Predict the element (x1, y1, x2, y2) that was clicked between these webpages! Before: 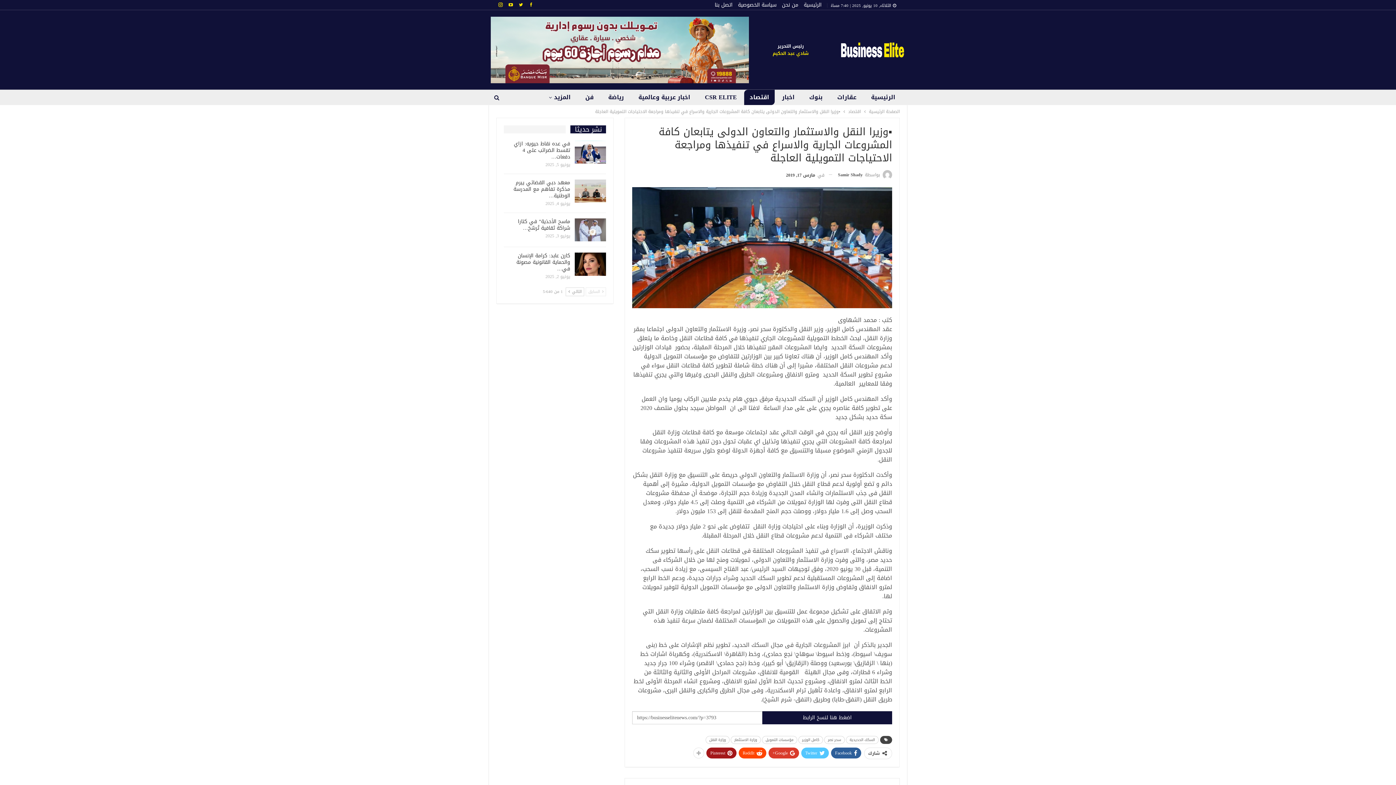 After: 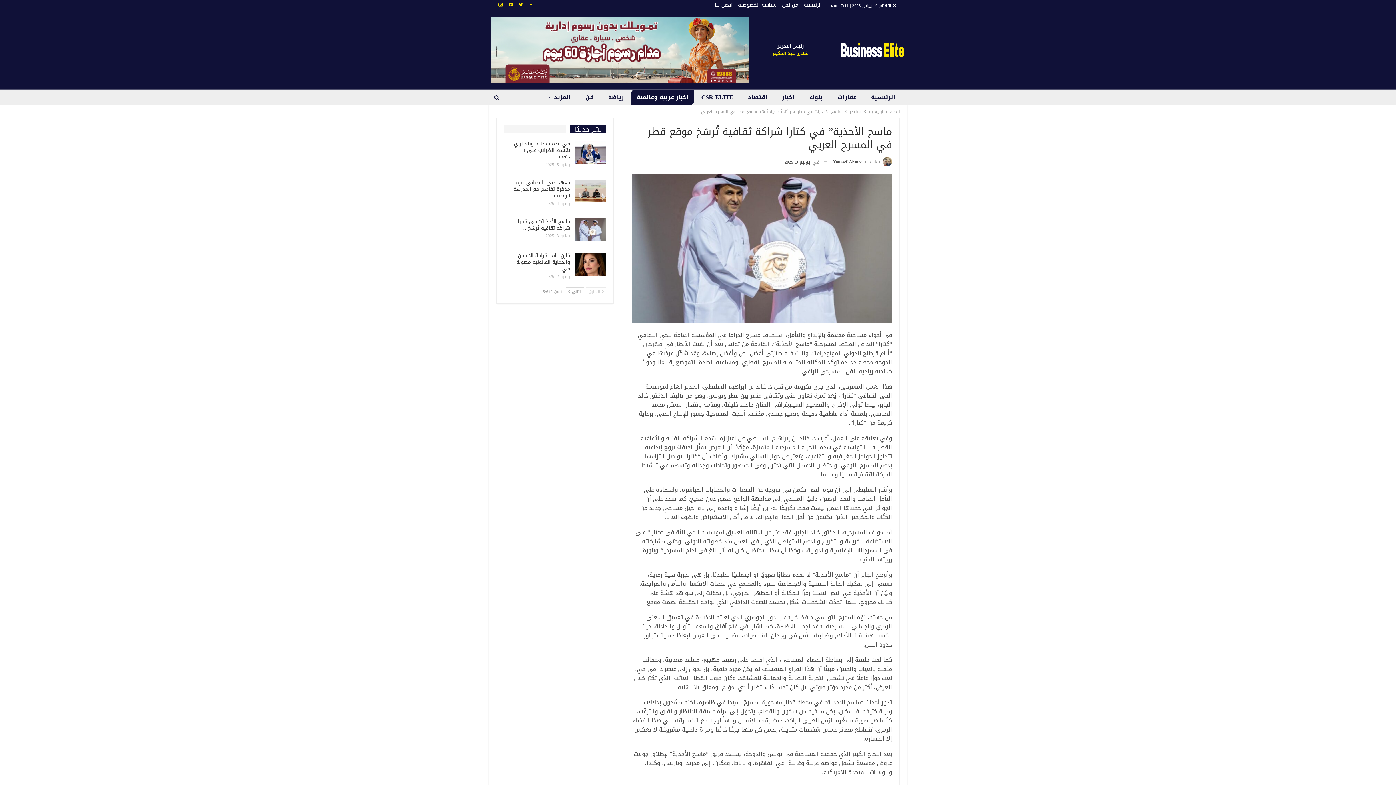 Action: bbox: (575, 218, 606, 241)